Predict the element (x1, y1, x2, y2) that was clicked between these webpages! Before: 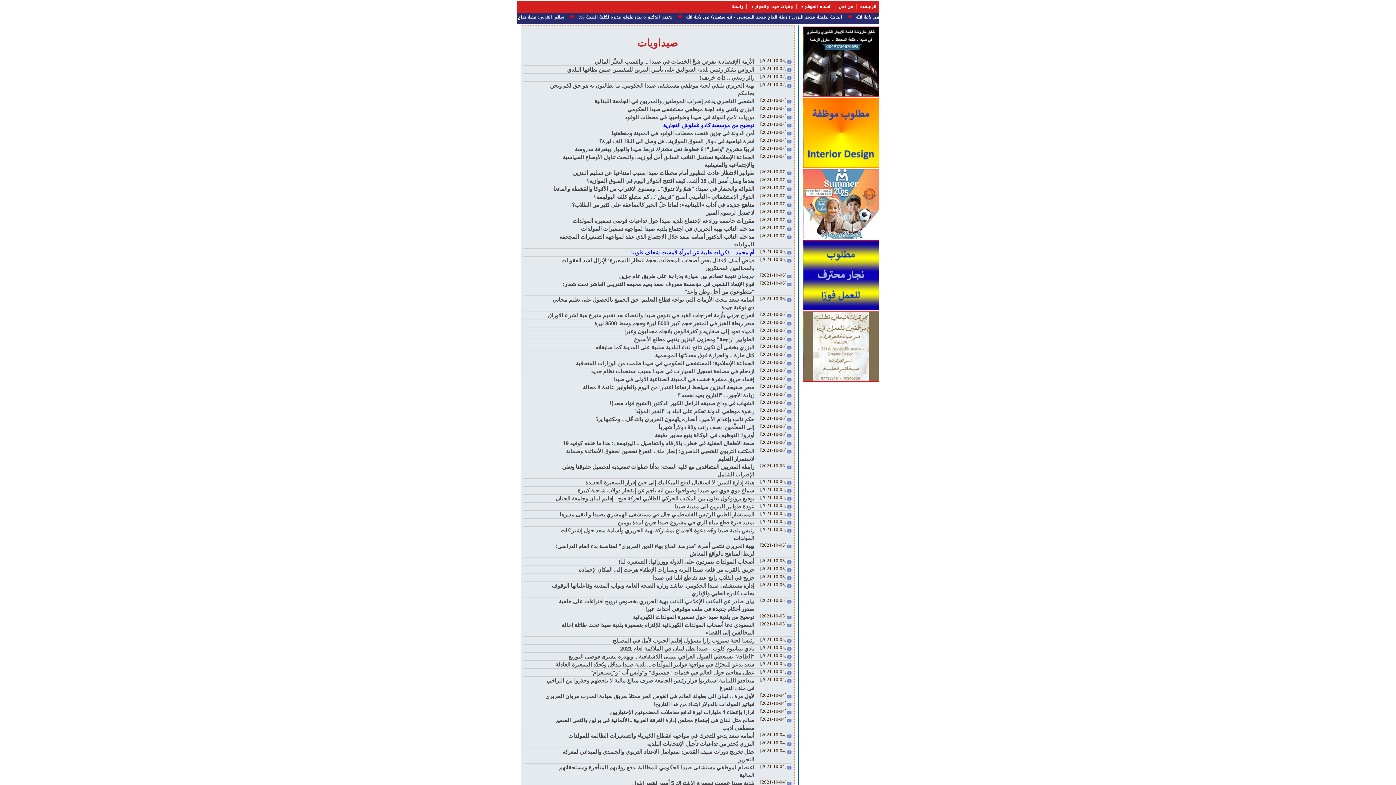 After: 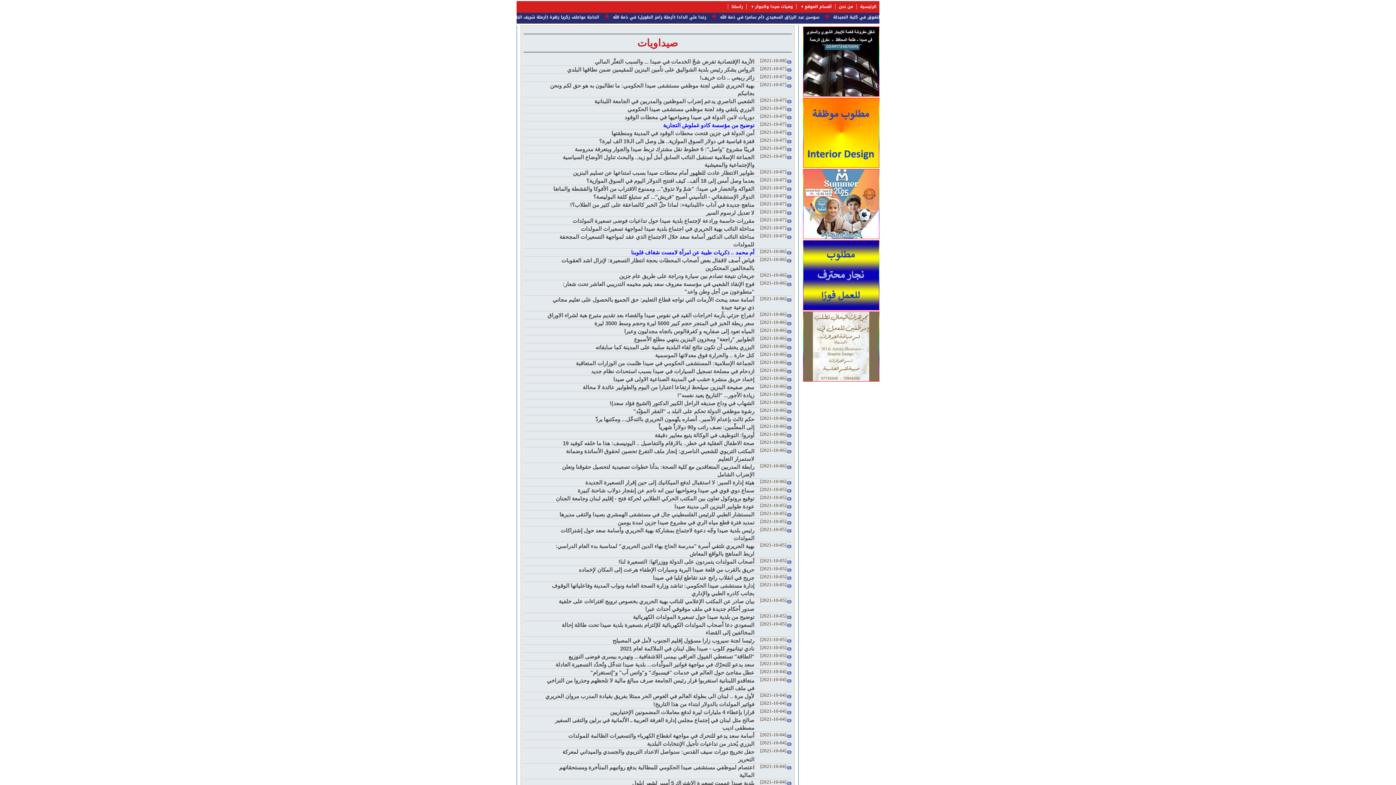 Action: label: إخماد حريق منشرة خشب في المدينة الصناعية الاولى في صيدا bbox: (613, 376, 754, 382)